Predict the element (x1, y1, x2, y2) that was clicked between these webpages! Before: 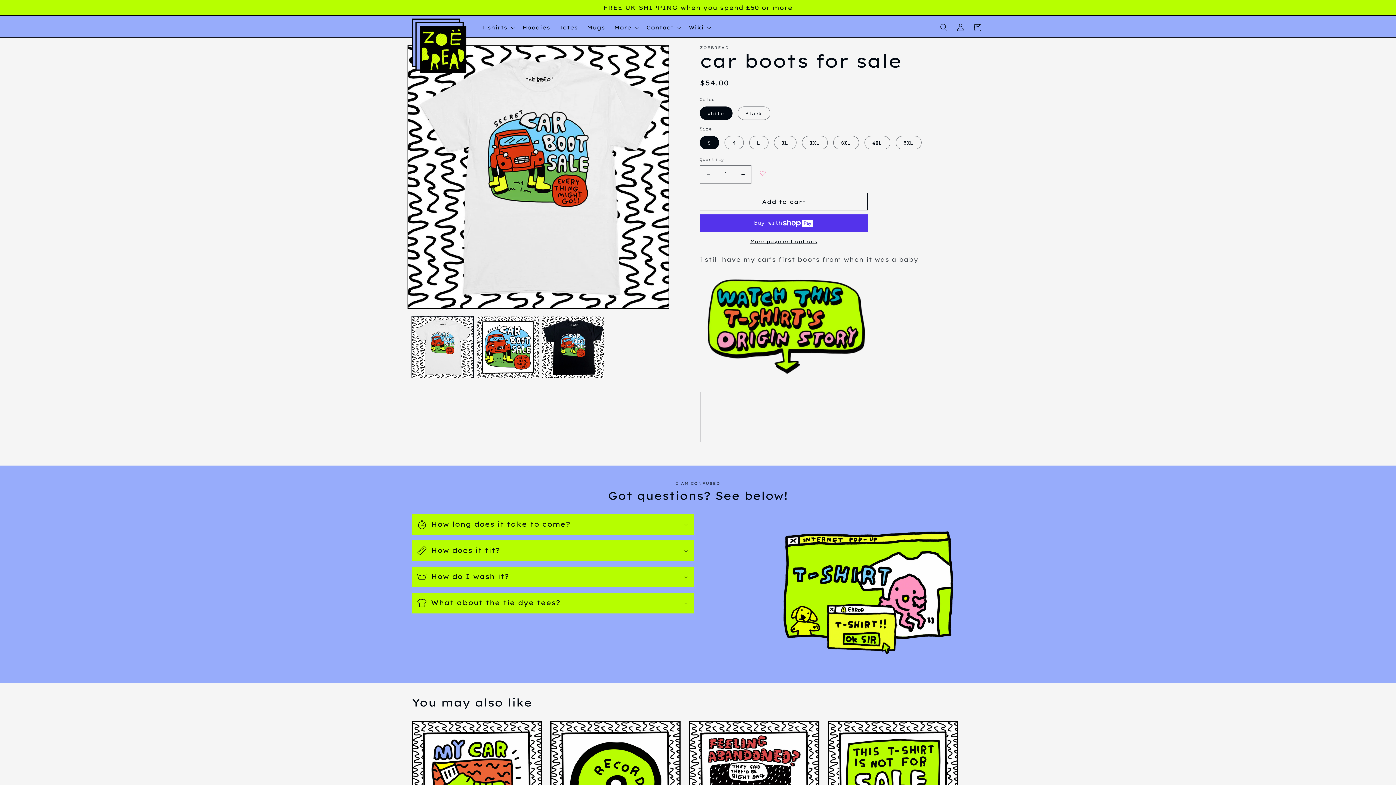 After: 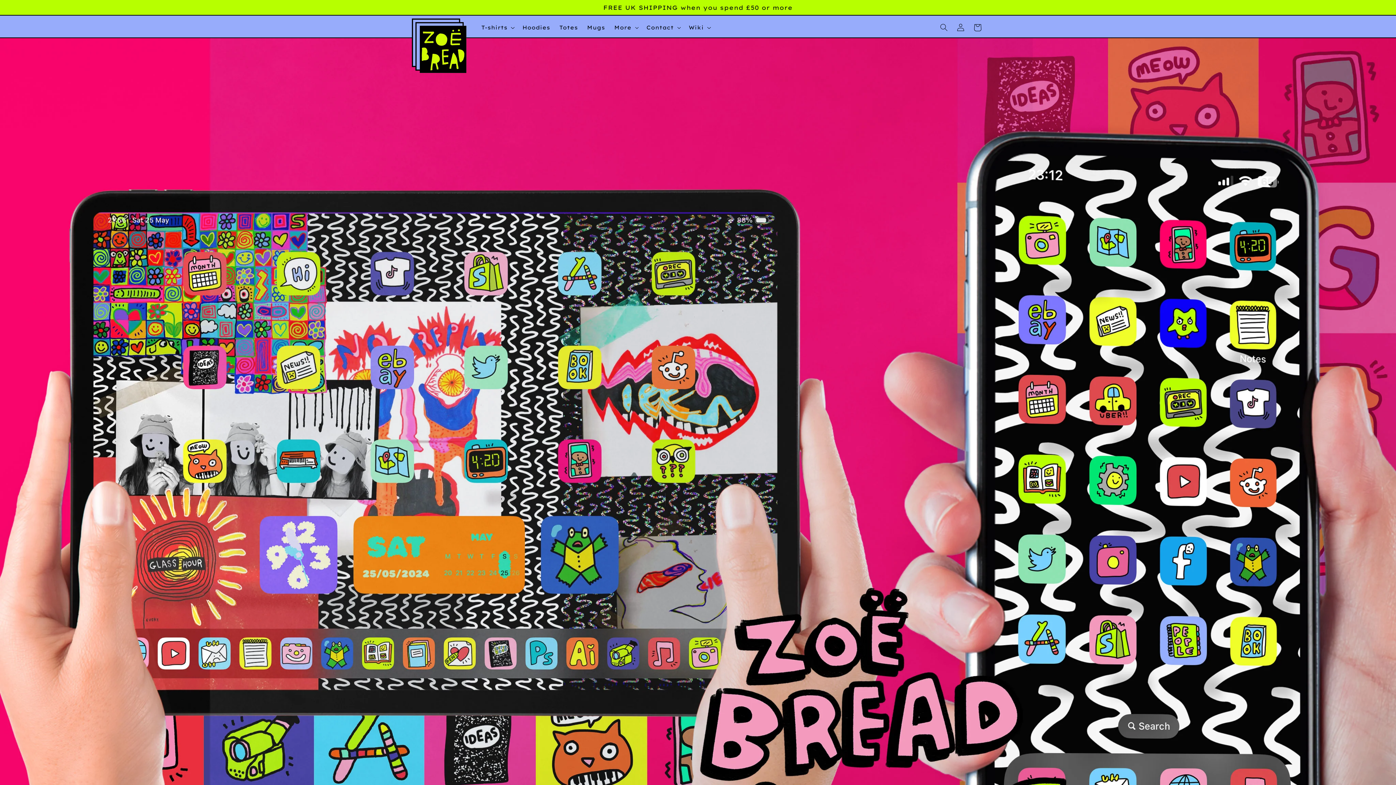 Action: bbox: (408, 15, 469, 75)